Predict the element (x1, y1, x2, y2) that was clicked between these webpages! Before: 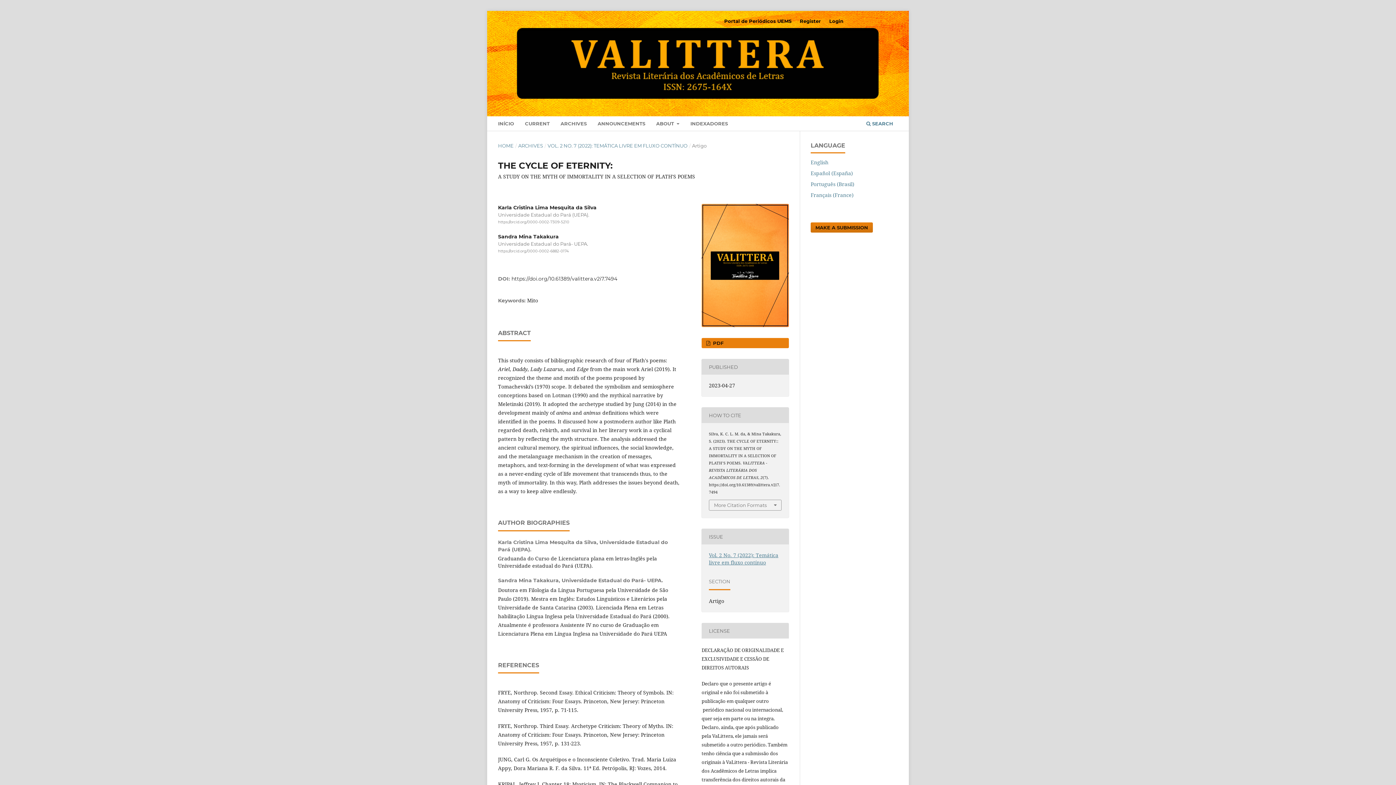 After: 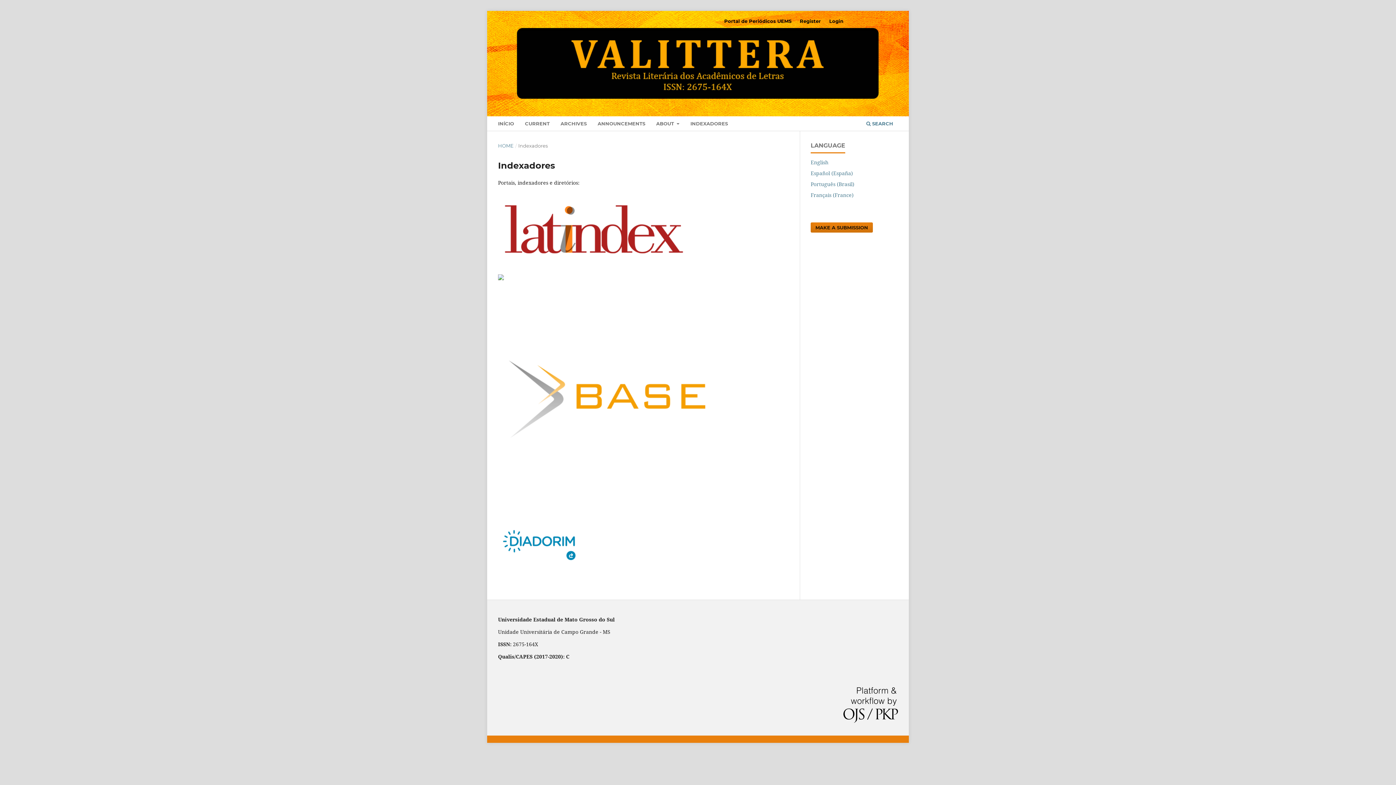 Action: label: INDEXADORES bbox: (688, 118, 730, 130)